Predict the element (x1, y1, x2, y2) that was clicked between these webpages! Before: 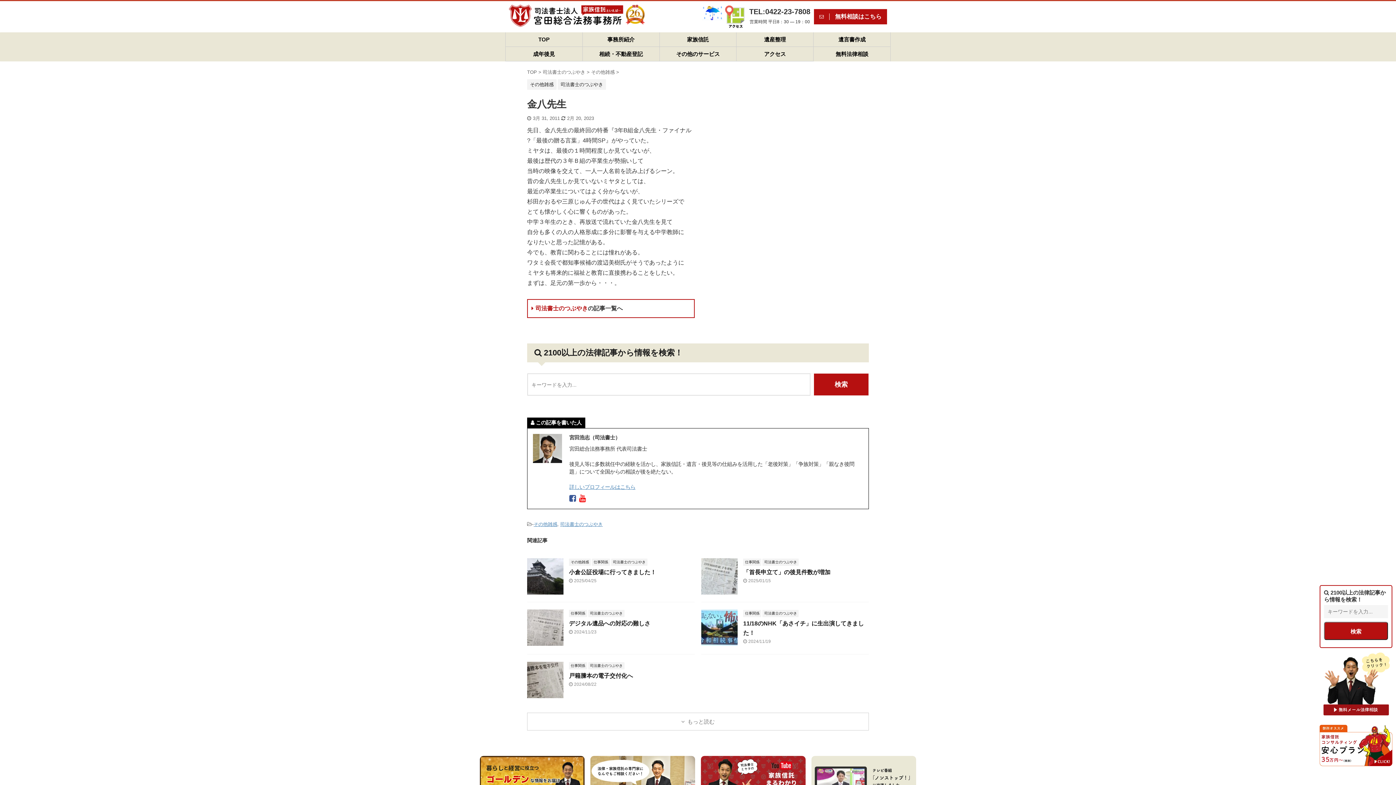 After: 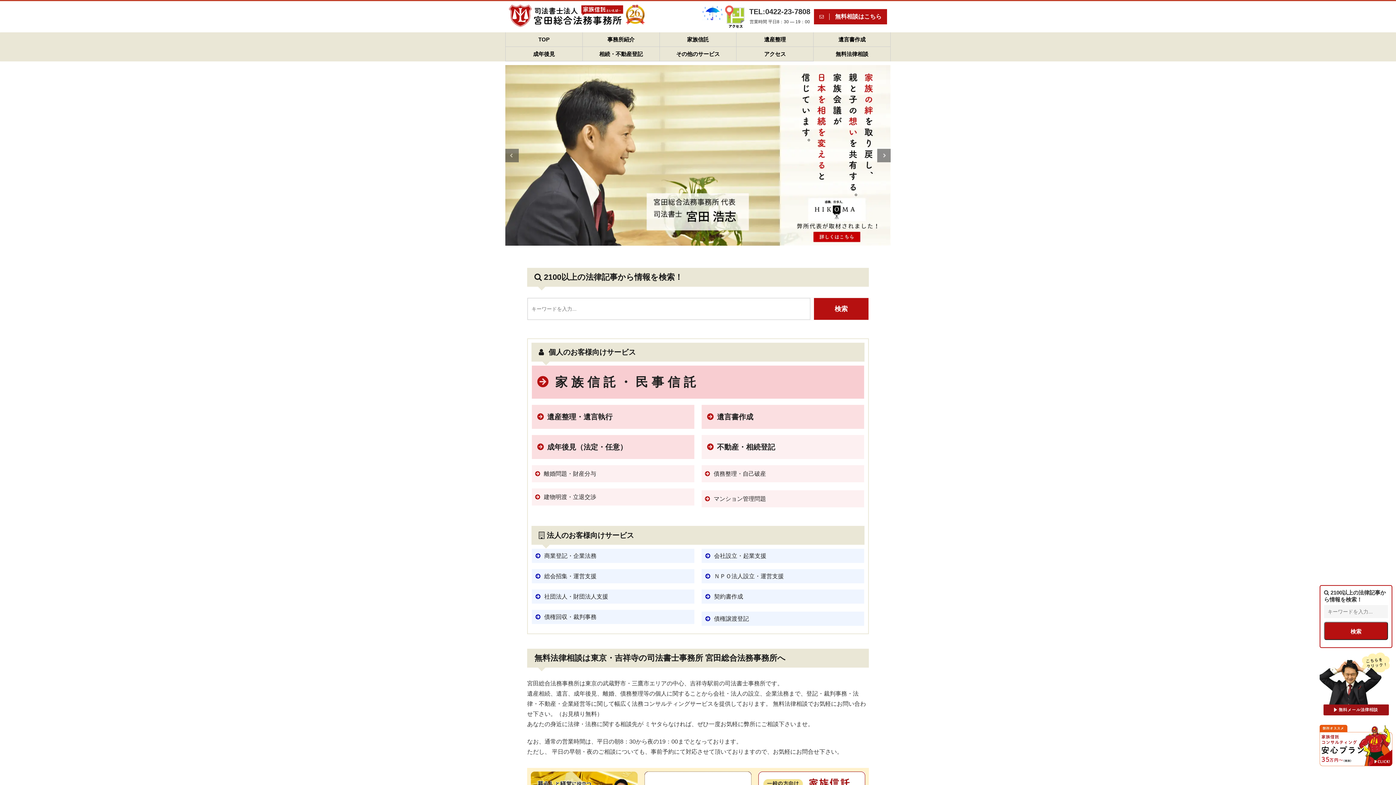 Action: bbox: (533, 456, 562, 463)